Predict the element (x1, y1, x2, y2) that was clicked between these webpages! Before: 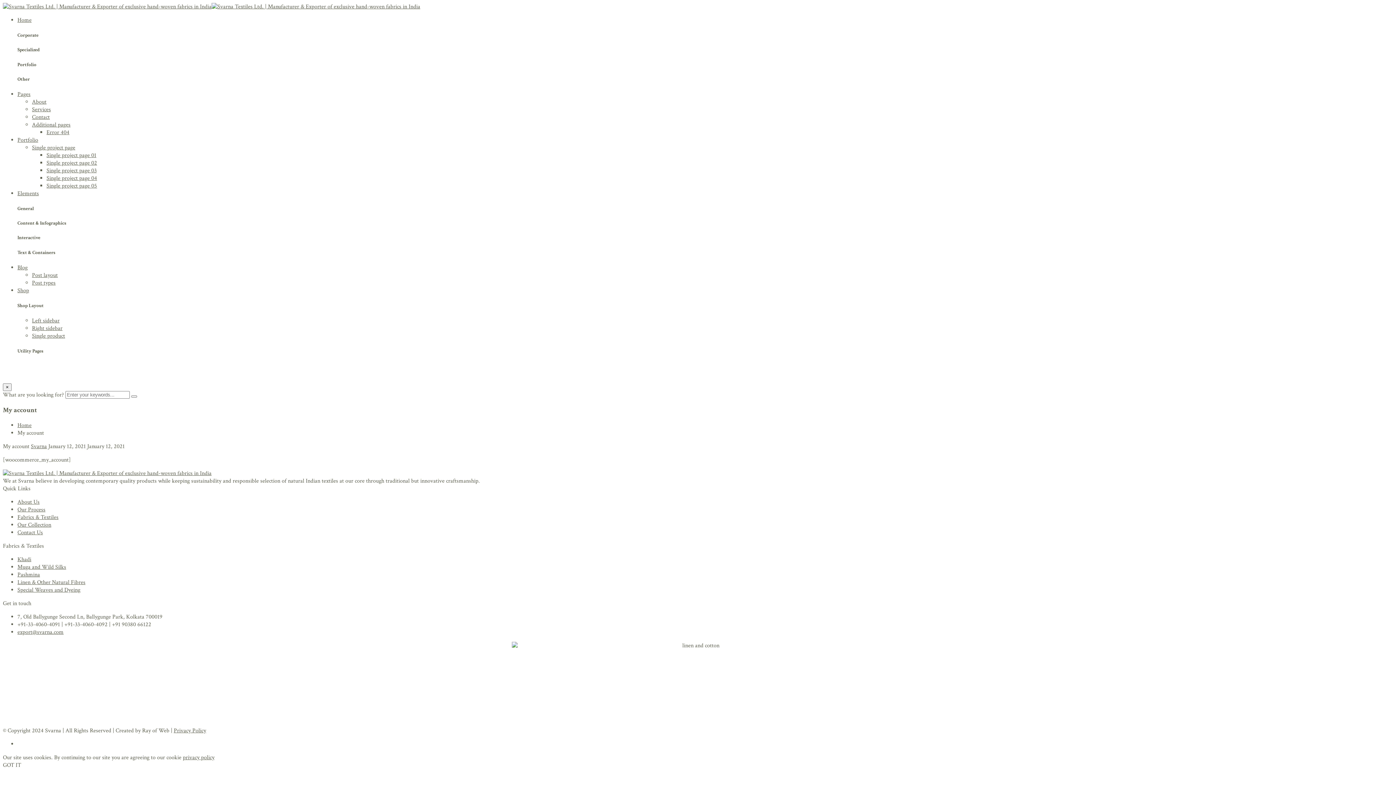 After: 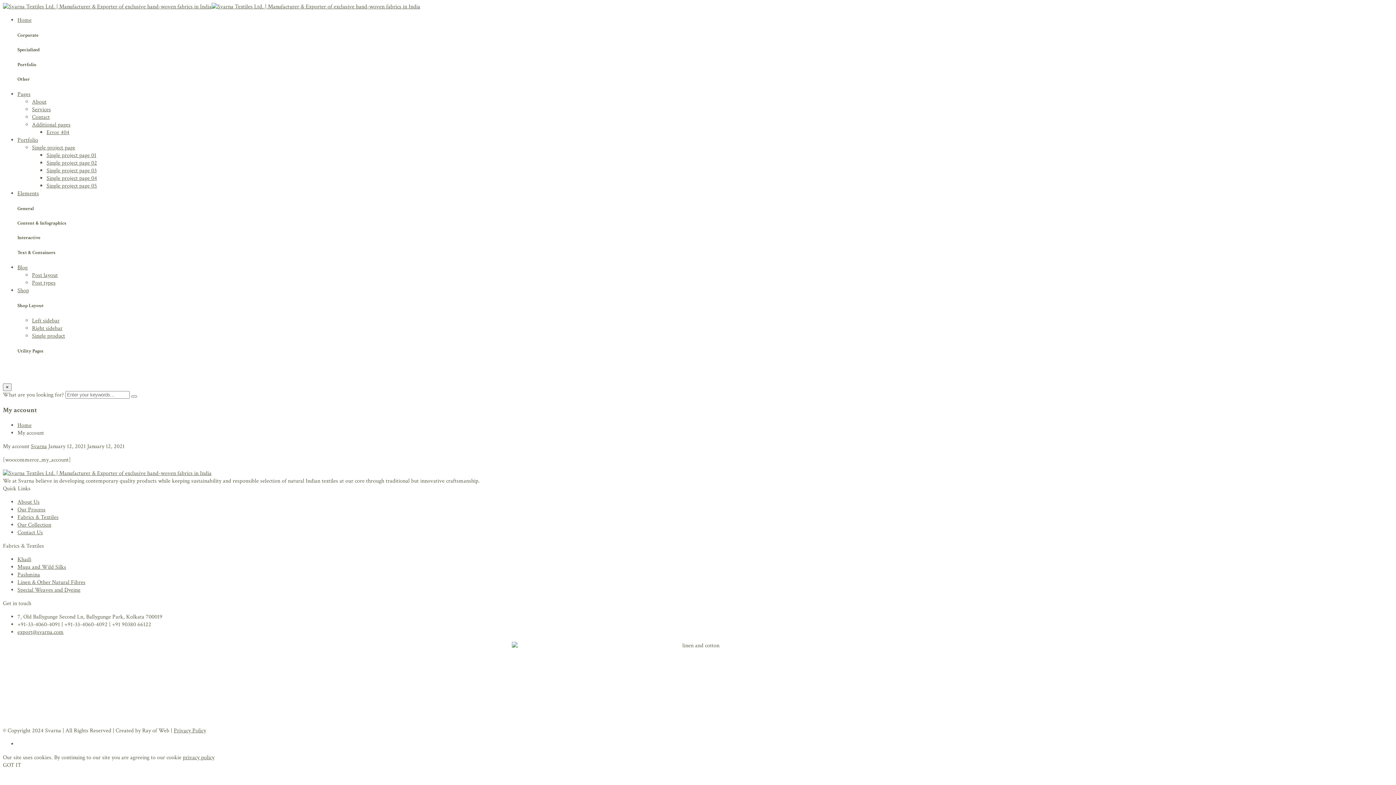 Action: bbox: (32, 271, 57, 279) label: Post layout